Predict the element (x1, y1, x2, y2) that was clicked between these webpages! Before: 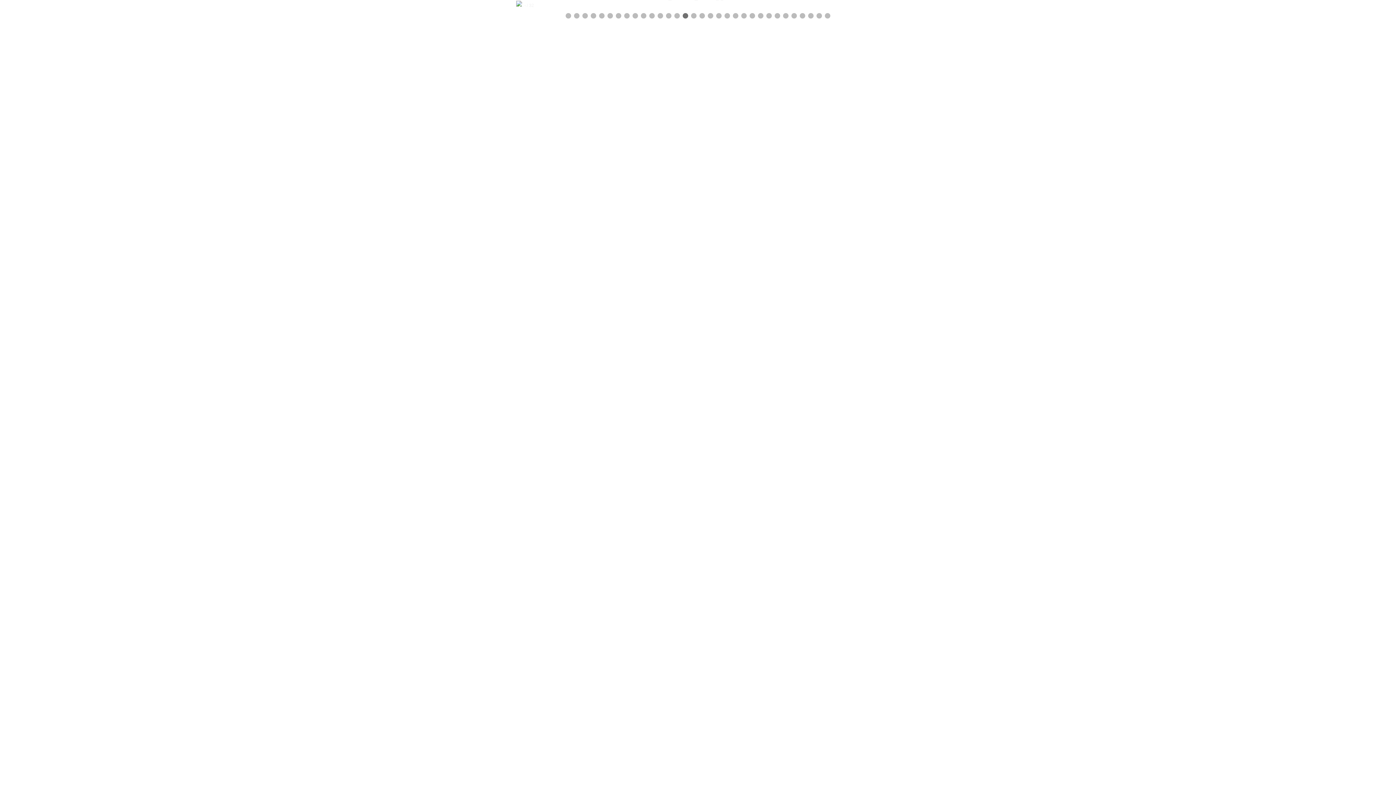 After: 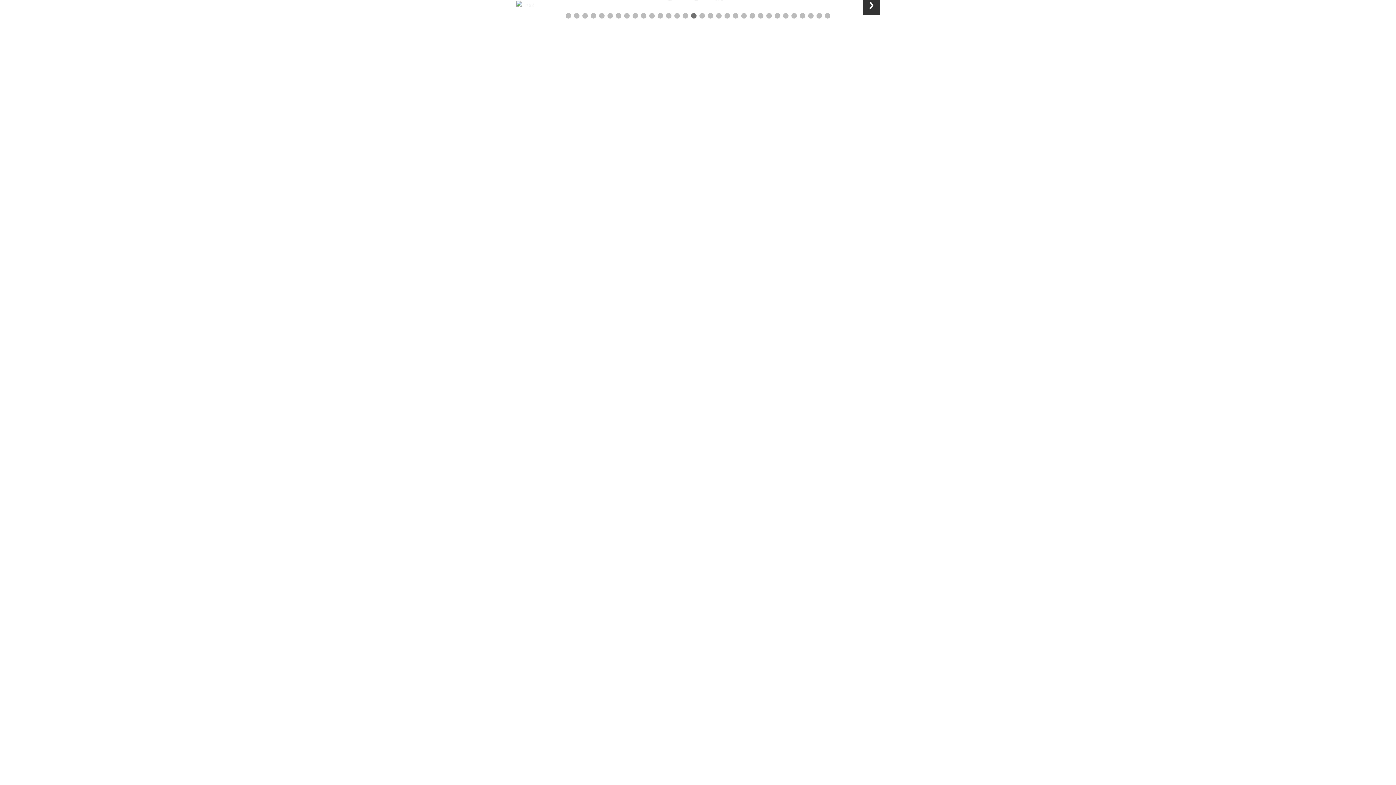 Action: label: ❯ bbox: (862, -4, 880, 14)